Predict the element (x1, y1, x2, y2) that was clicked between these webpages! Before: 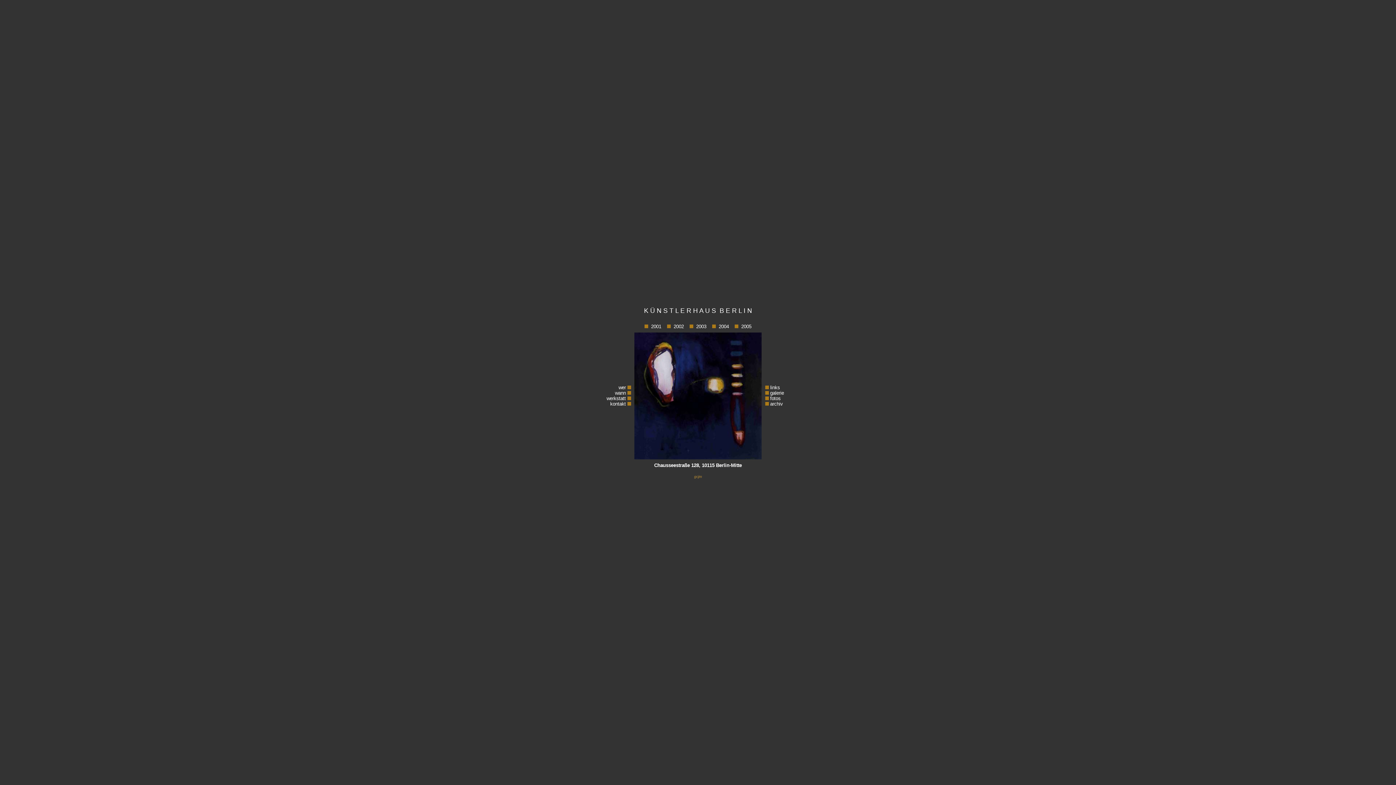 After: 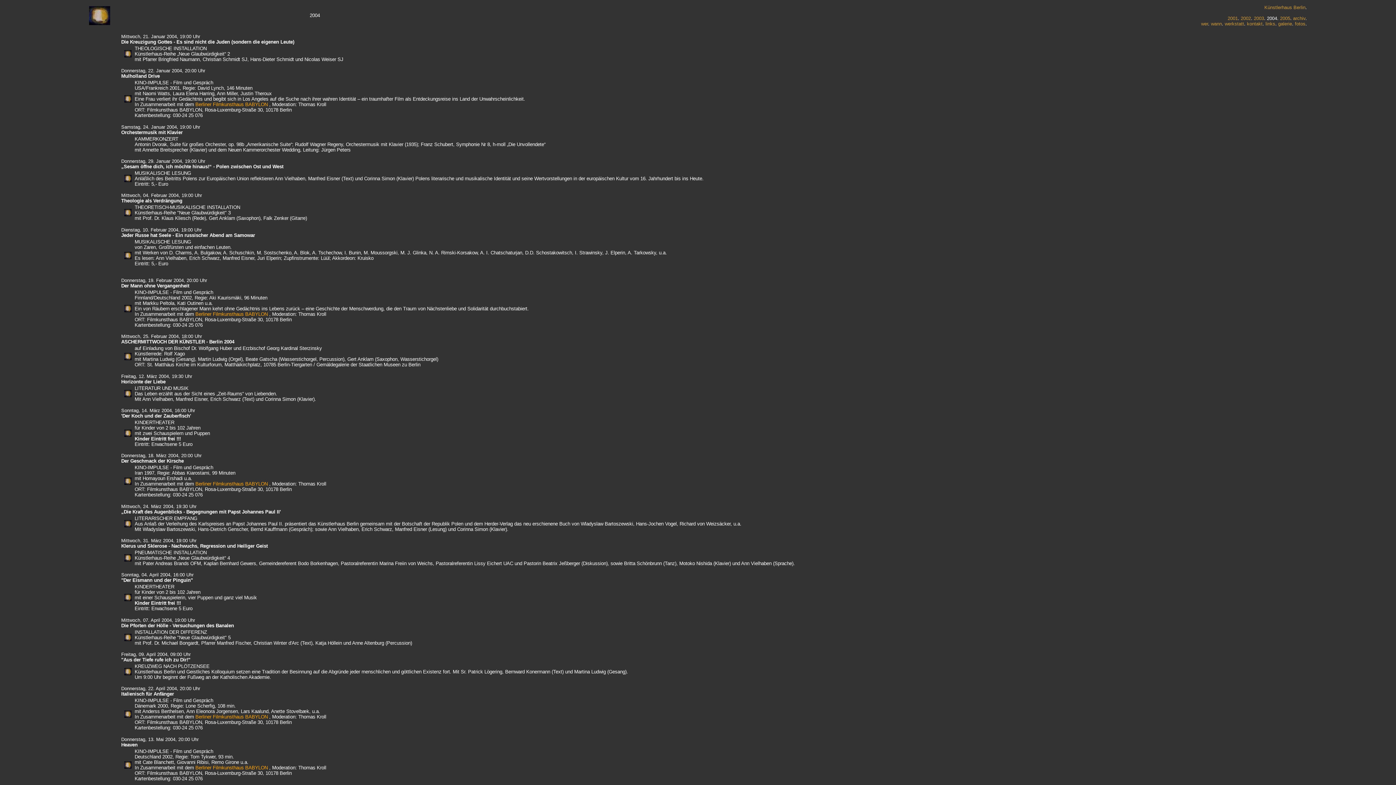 Action: bbox: (712, 324, 716, 329)